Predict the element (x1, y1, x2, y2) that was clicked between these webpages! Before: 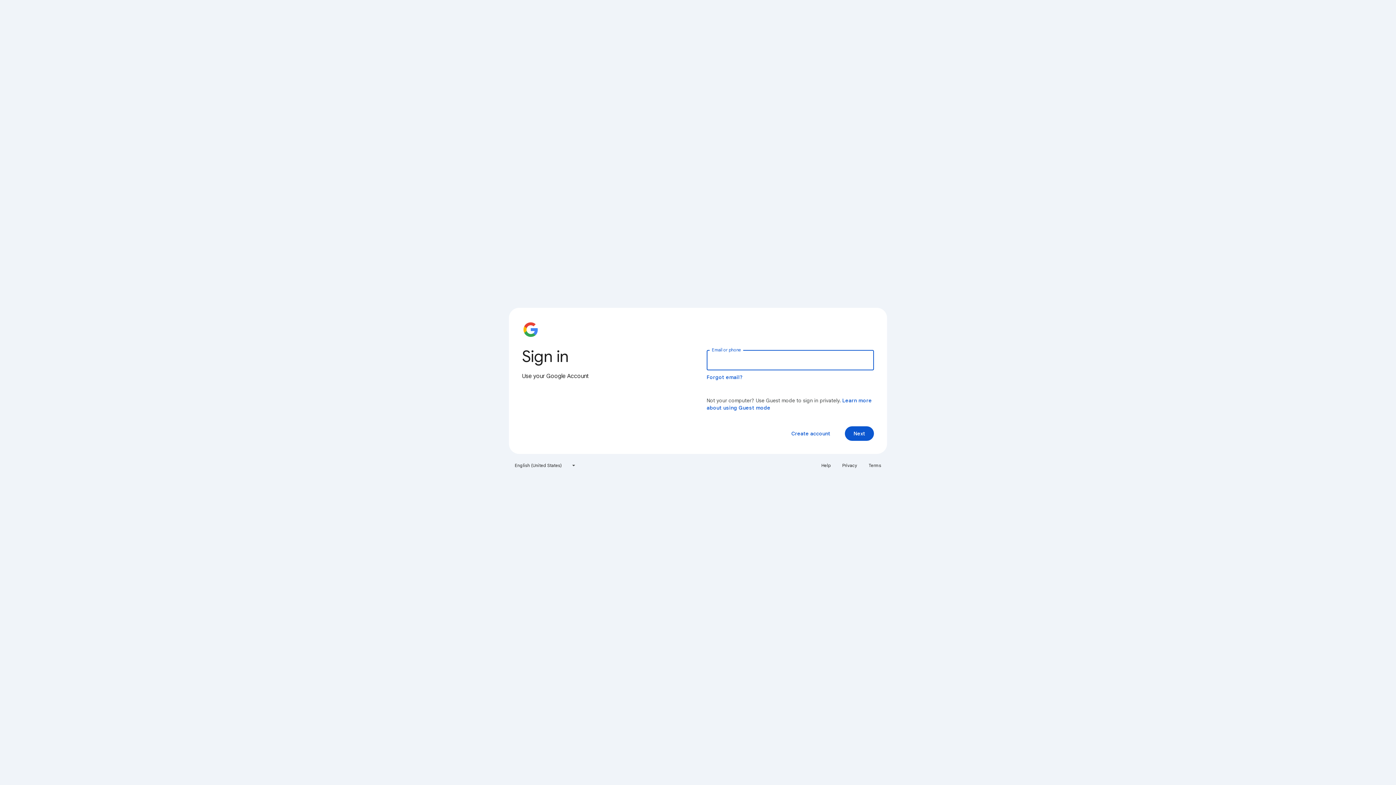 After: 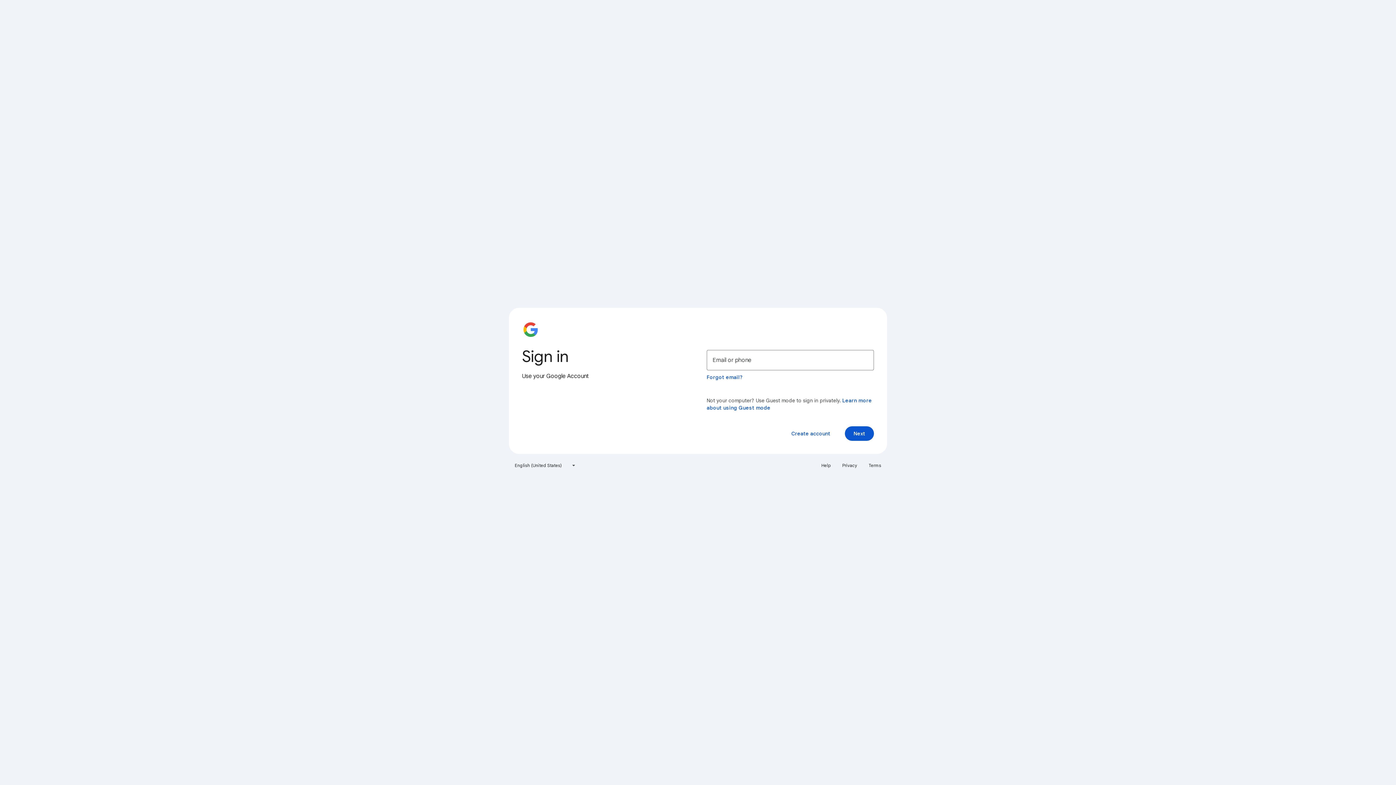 Action: bbox: (817, 460, 835, 471) label: Help